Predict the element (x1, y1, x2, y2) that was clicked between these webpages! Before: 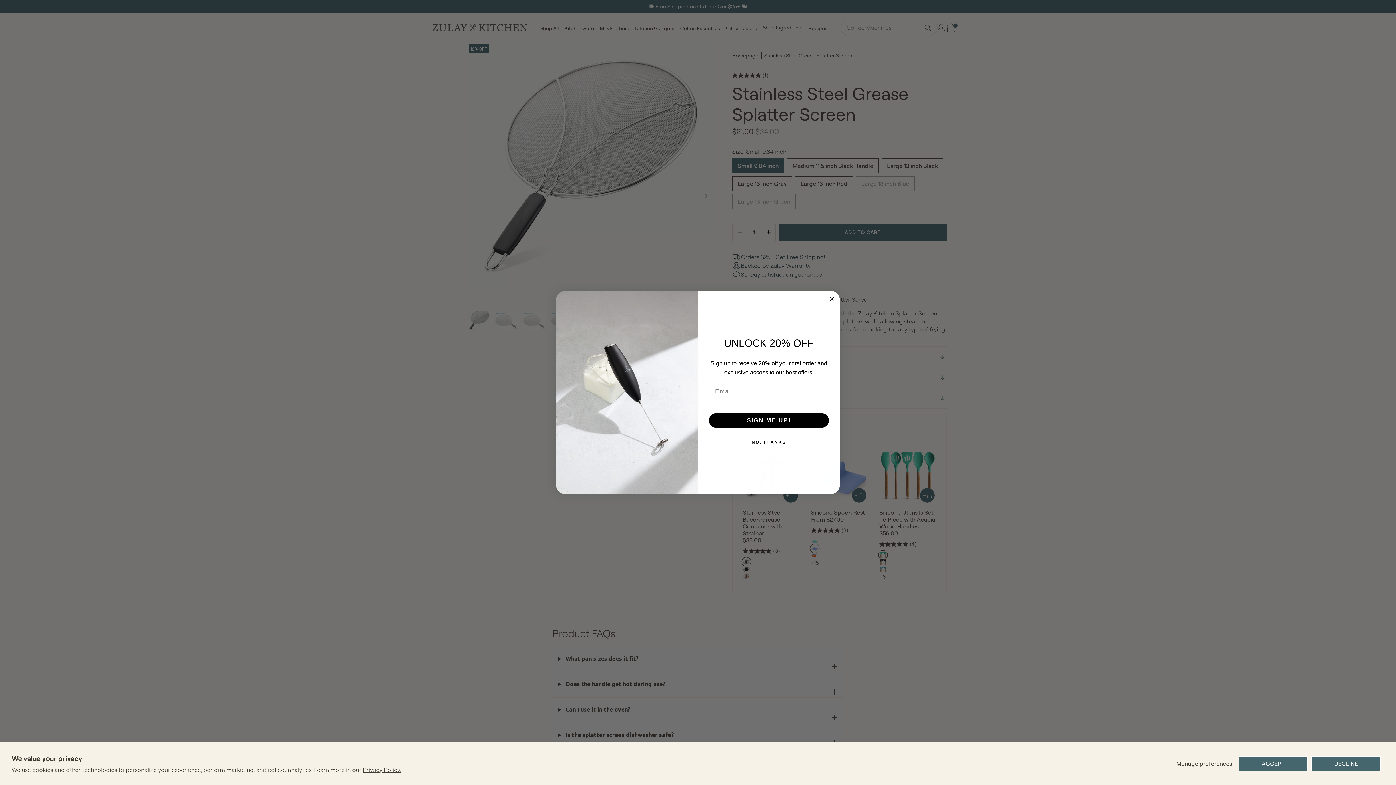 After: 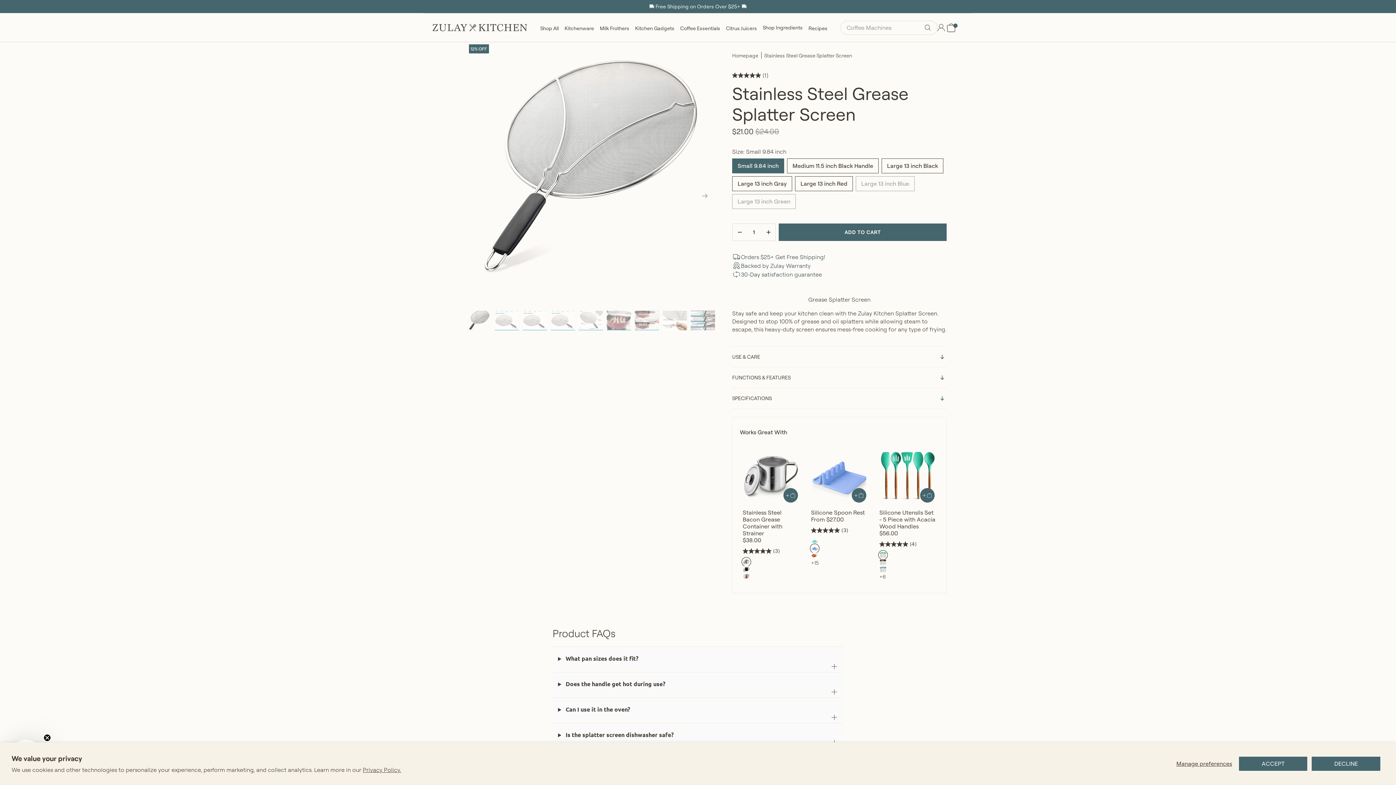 Action: label: NO, THANKS bbox: (707, 435, 830, 449)